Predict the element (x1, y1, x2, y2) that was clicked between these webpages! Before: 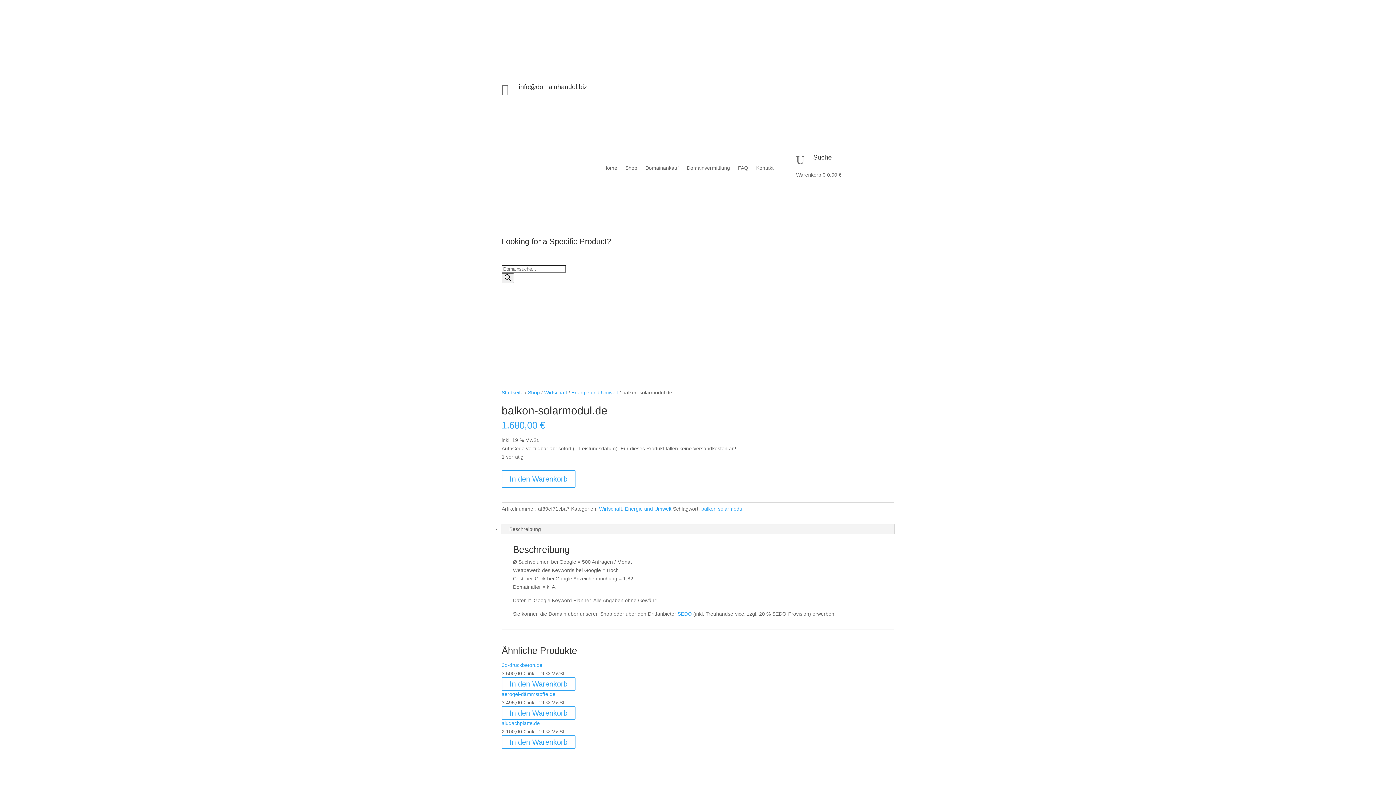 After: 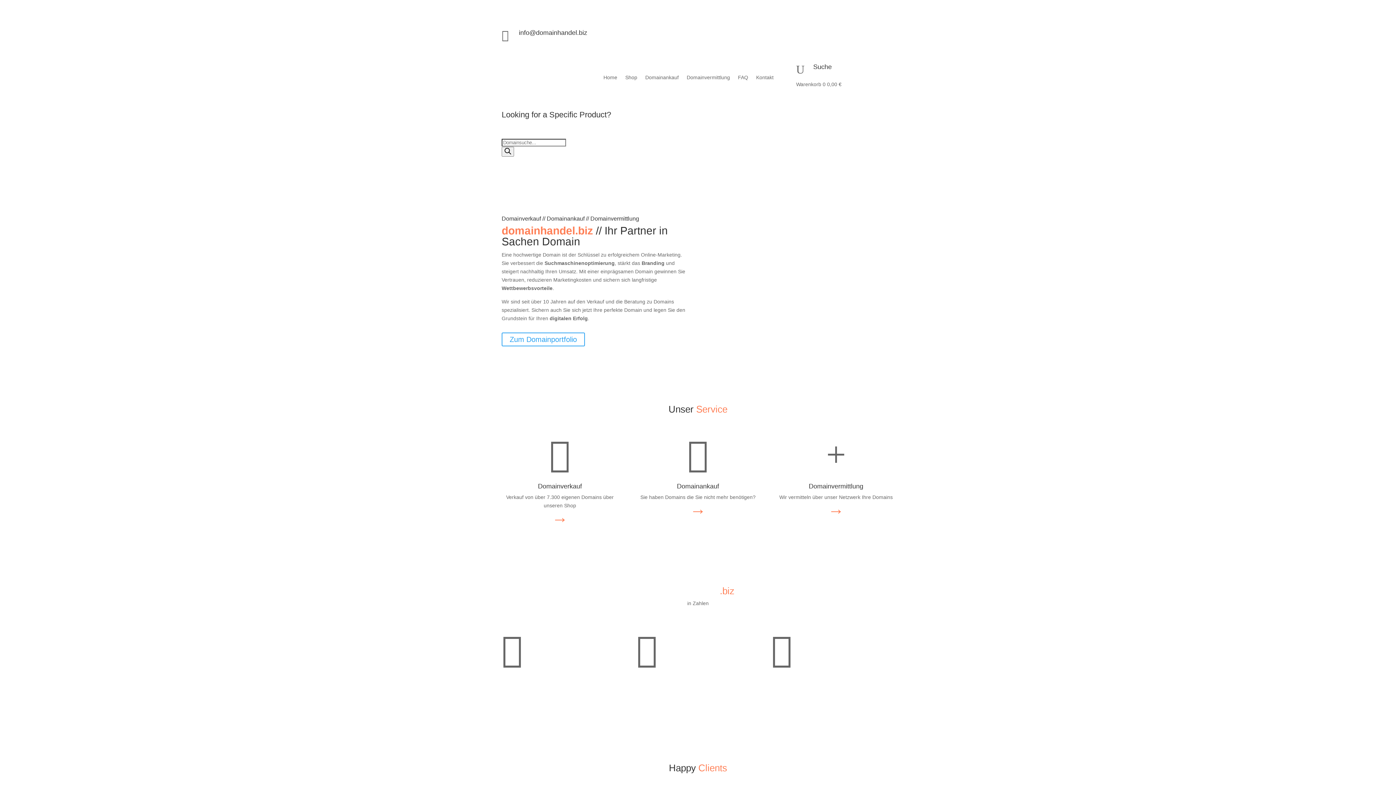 Action: bbox: (603, 154, 617, 181) label: Home